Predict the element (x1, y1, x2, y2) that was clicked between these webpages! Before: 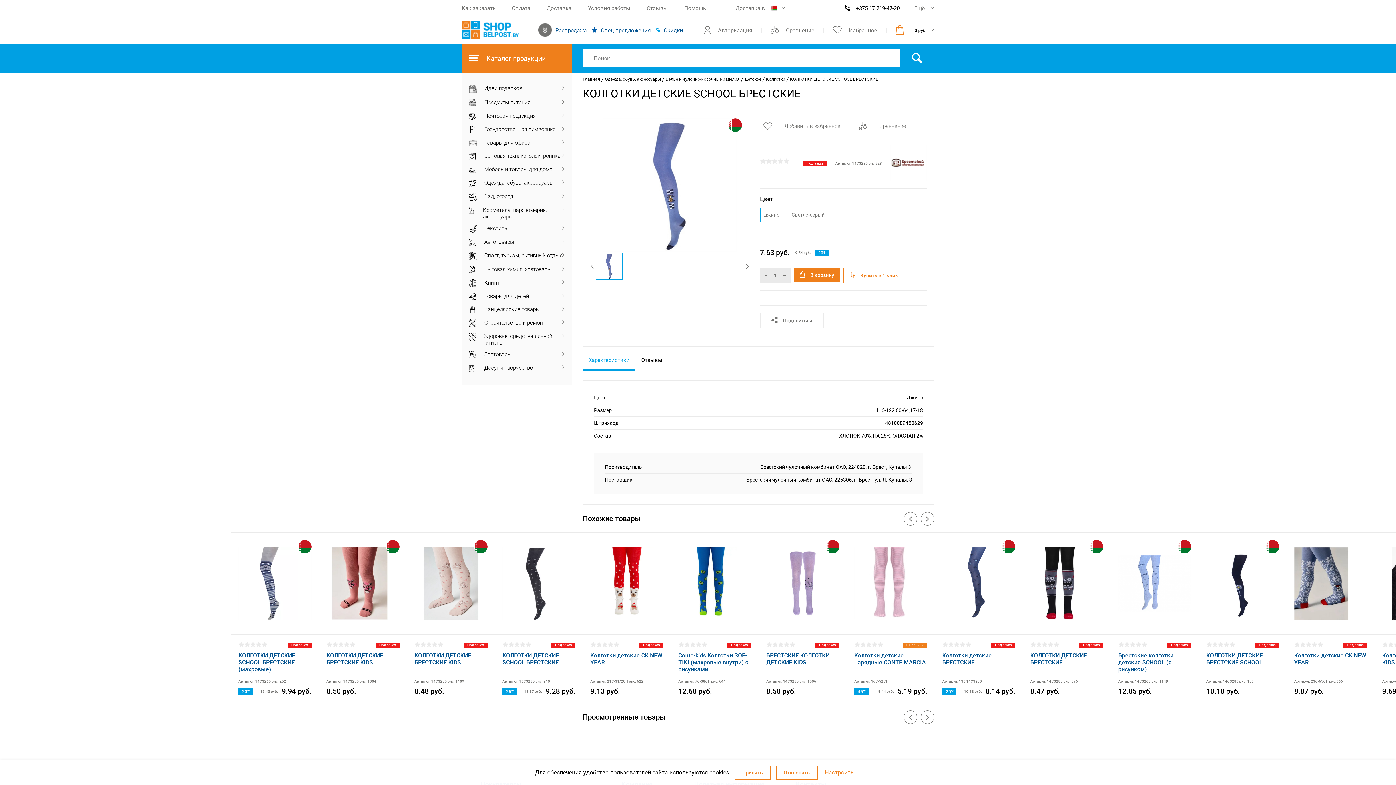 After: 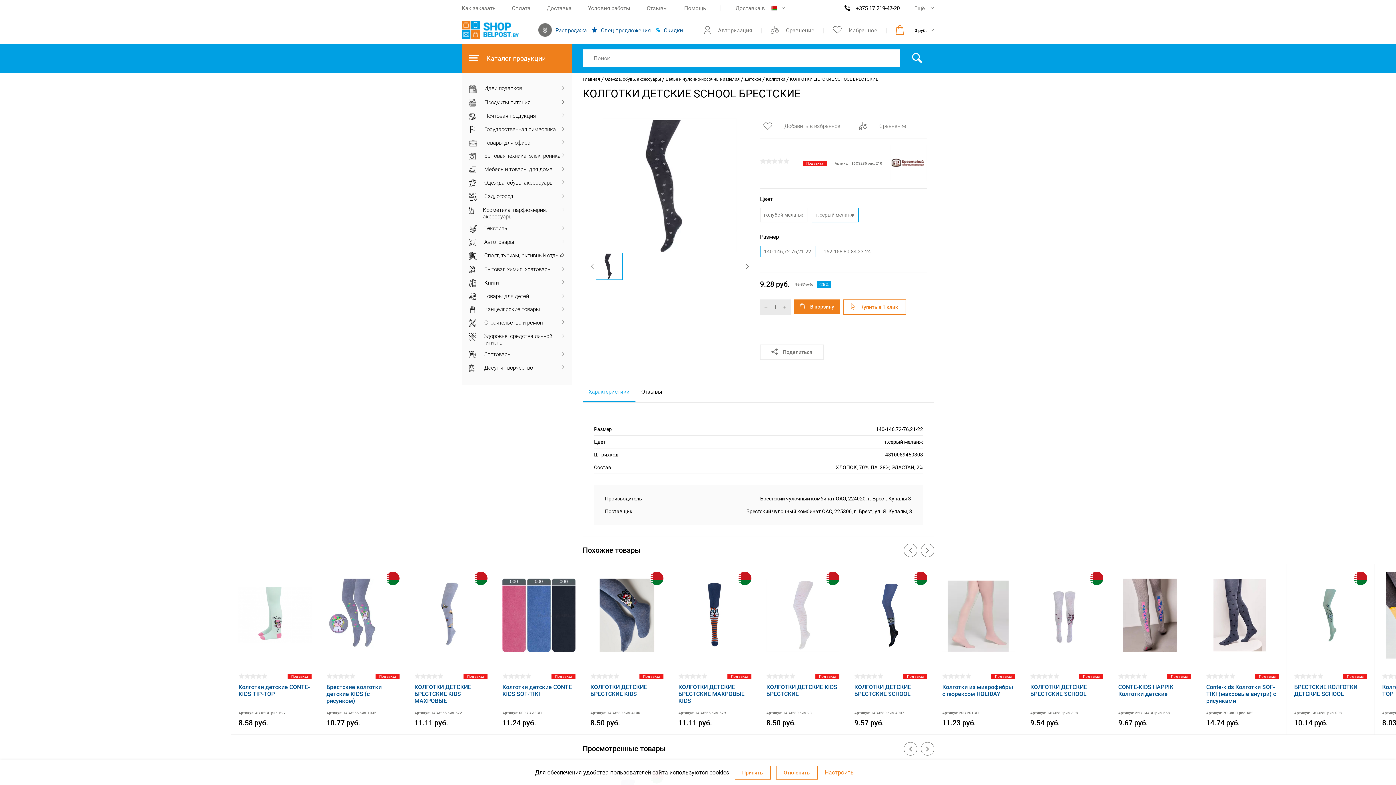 Action: bbox: (502, 621, 575, 628)